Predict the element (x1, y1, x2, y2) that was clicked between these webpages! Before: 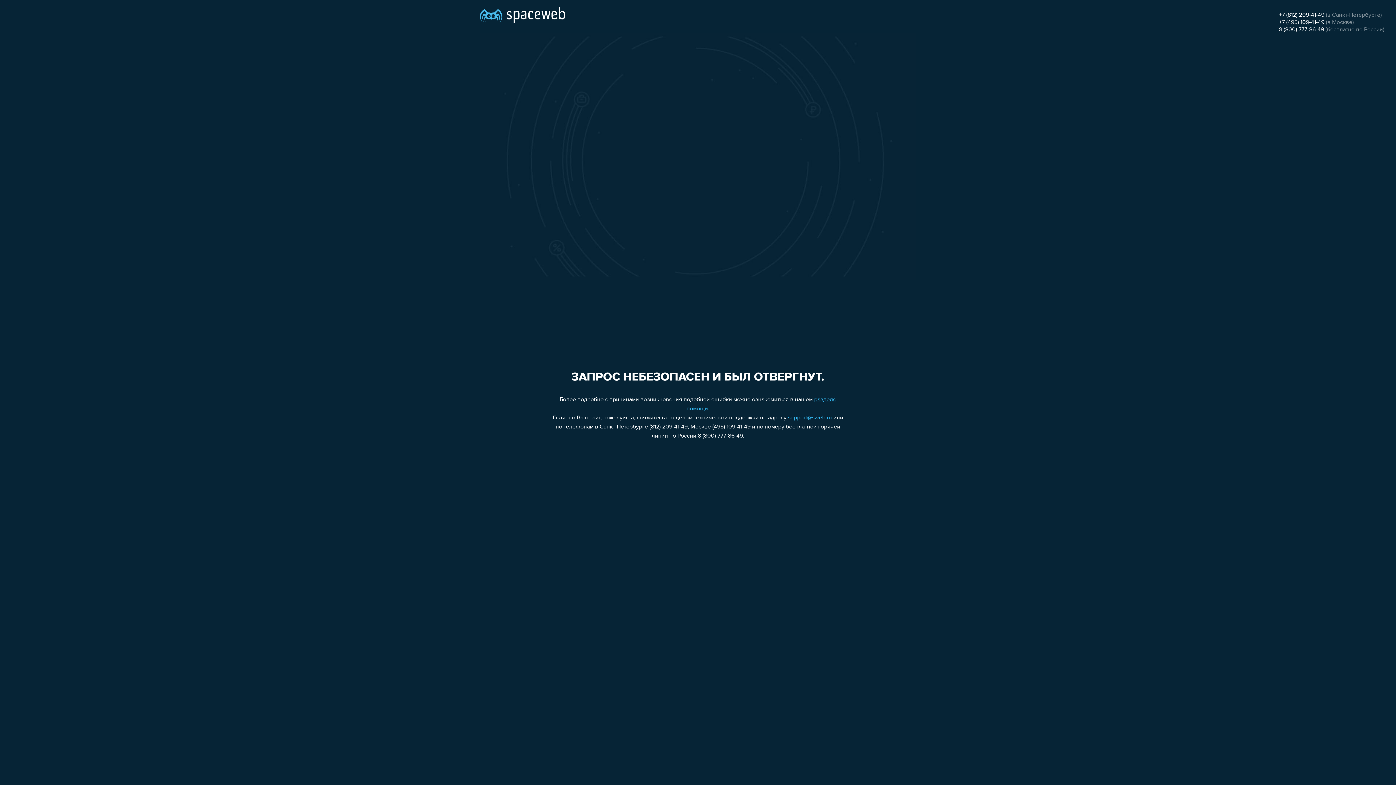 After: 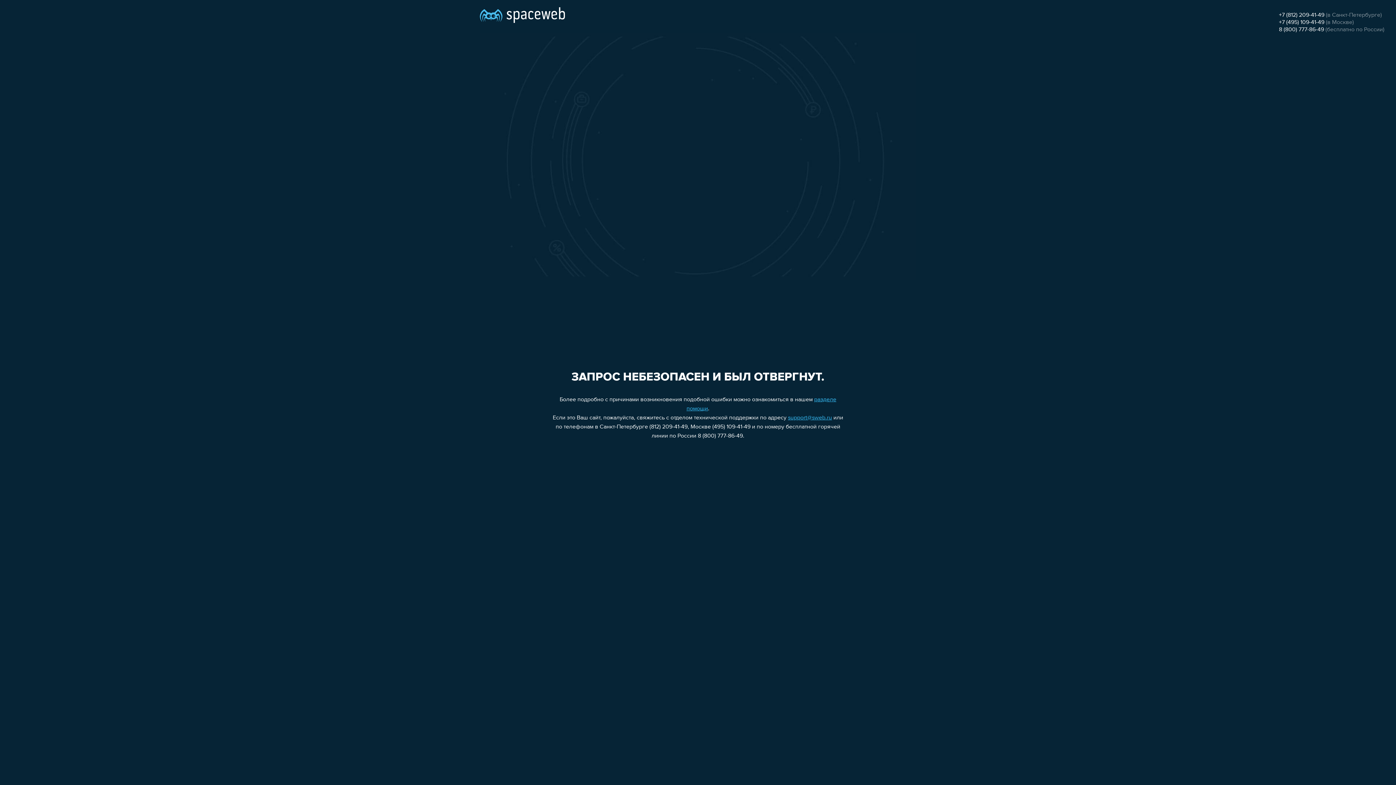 Action: bbox: (1279, 12, 1324, 18) label: +7 (812) 209-41-49